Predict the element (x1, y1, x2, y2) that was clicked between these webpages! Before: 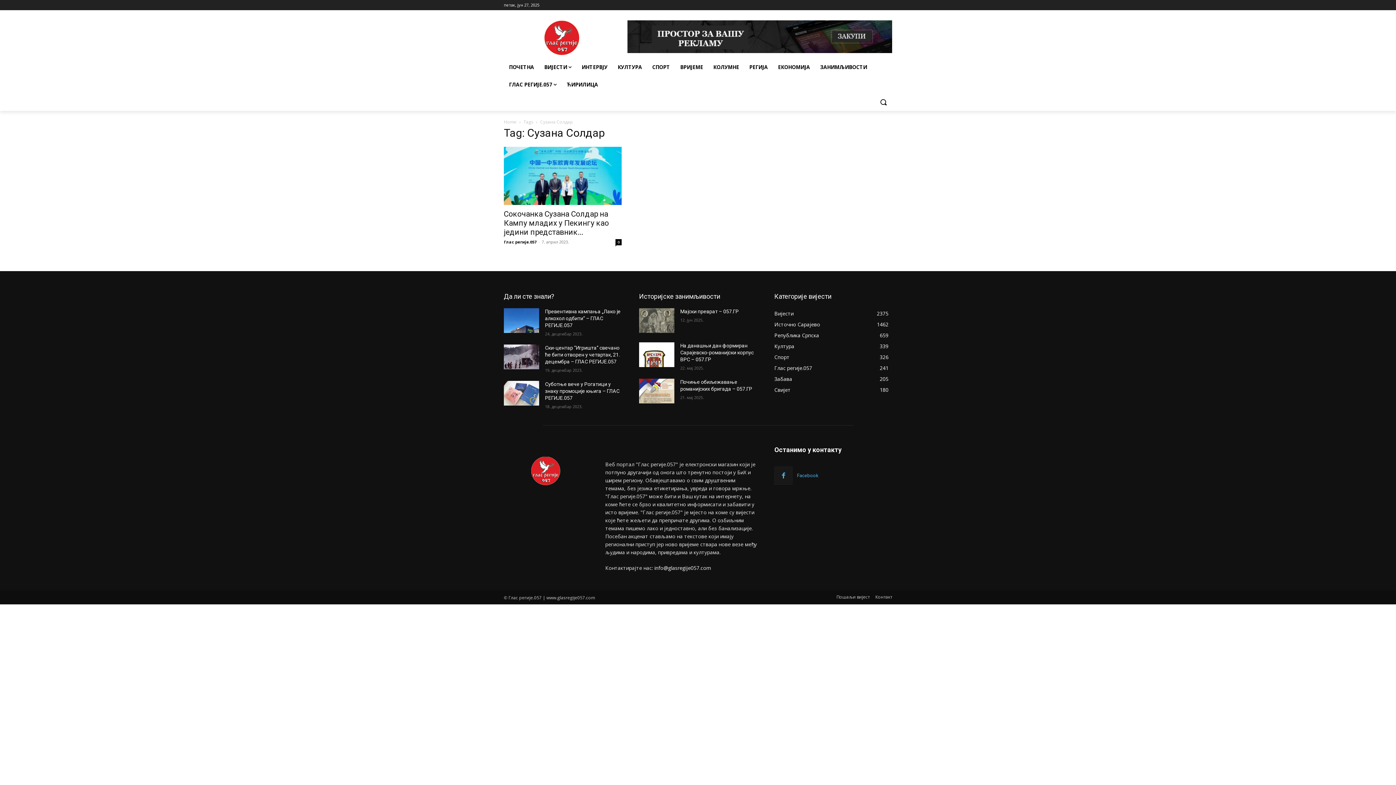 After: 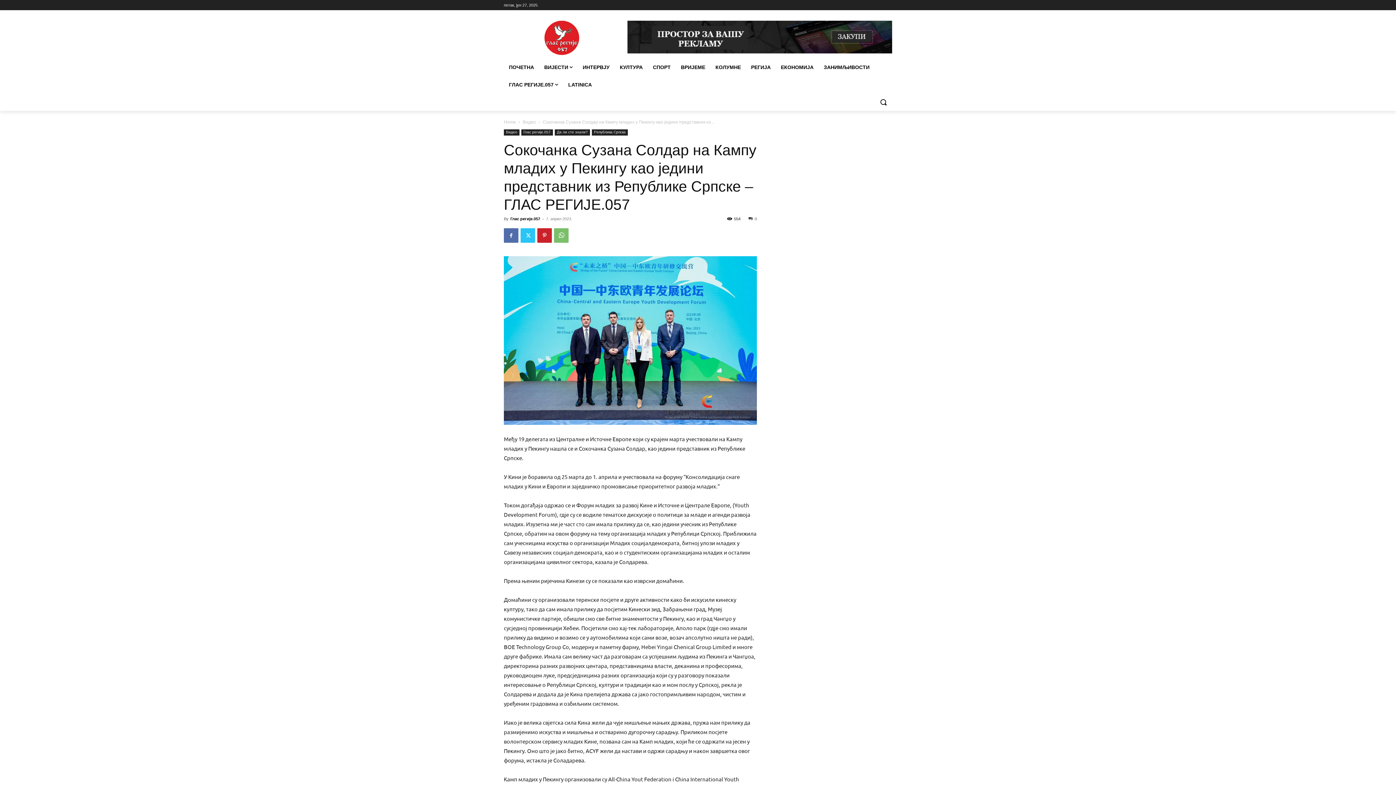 Action: label: Сокочанка Сузана Солдар на Кампу младих у Пекингу као једини представник... bbox: (504, 209, 609, 236)